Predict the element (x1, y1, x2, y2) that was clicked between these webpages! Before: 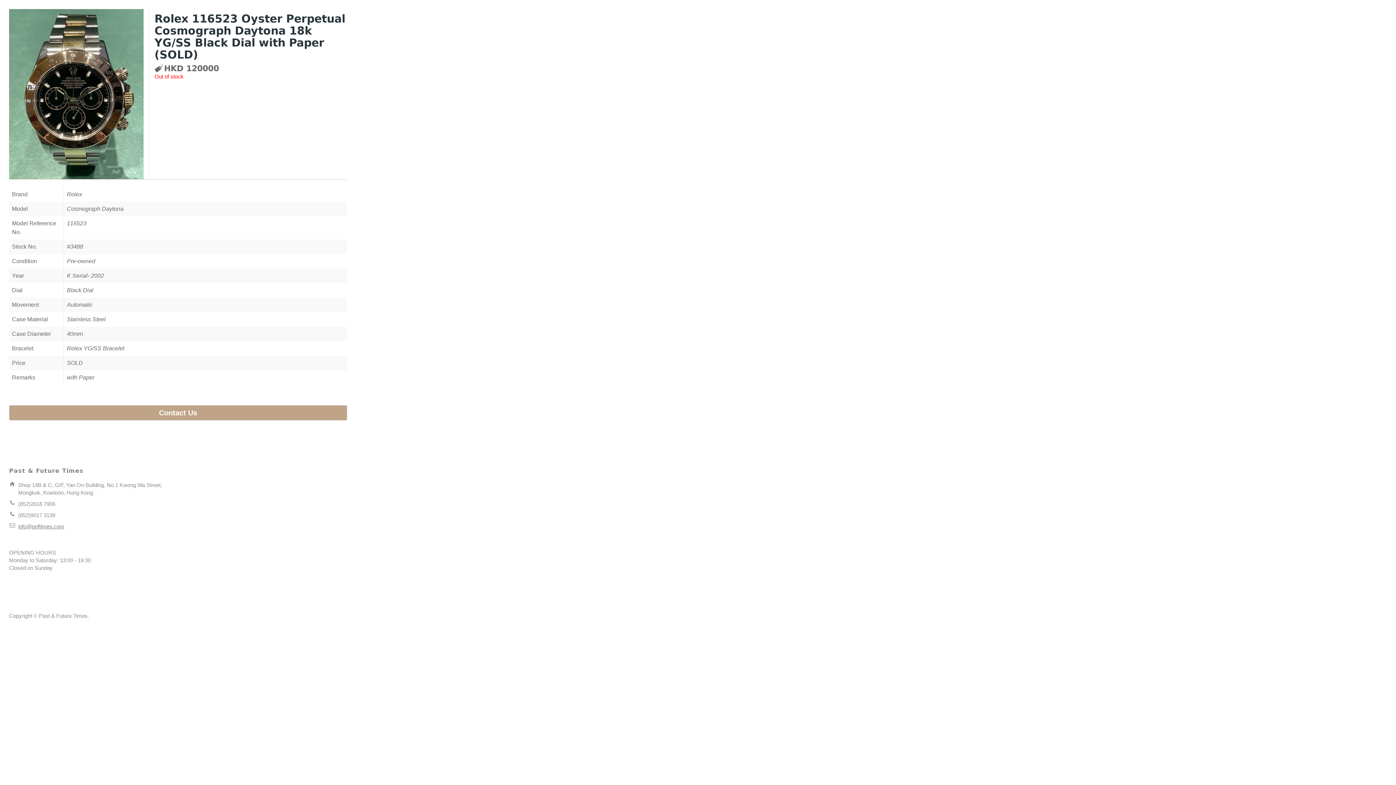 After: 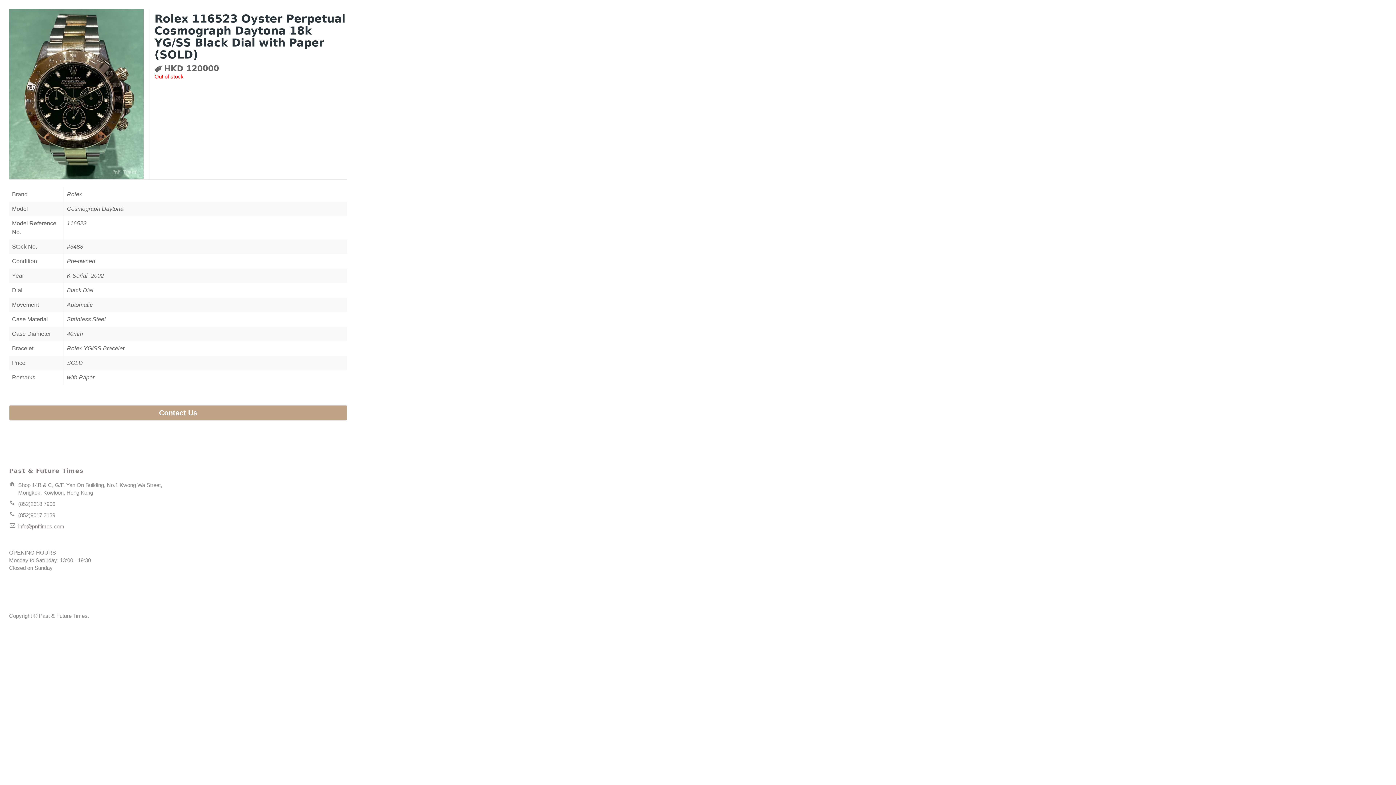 Action: label: info@pnftimes.com bbox: (18, 523, 64, 529)